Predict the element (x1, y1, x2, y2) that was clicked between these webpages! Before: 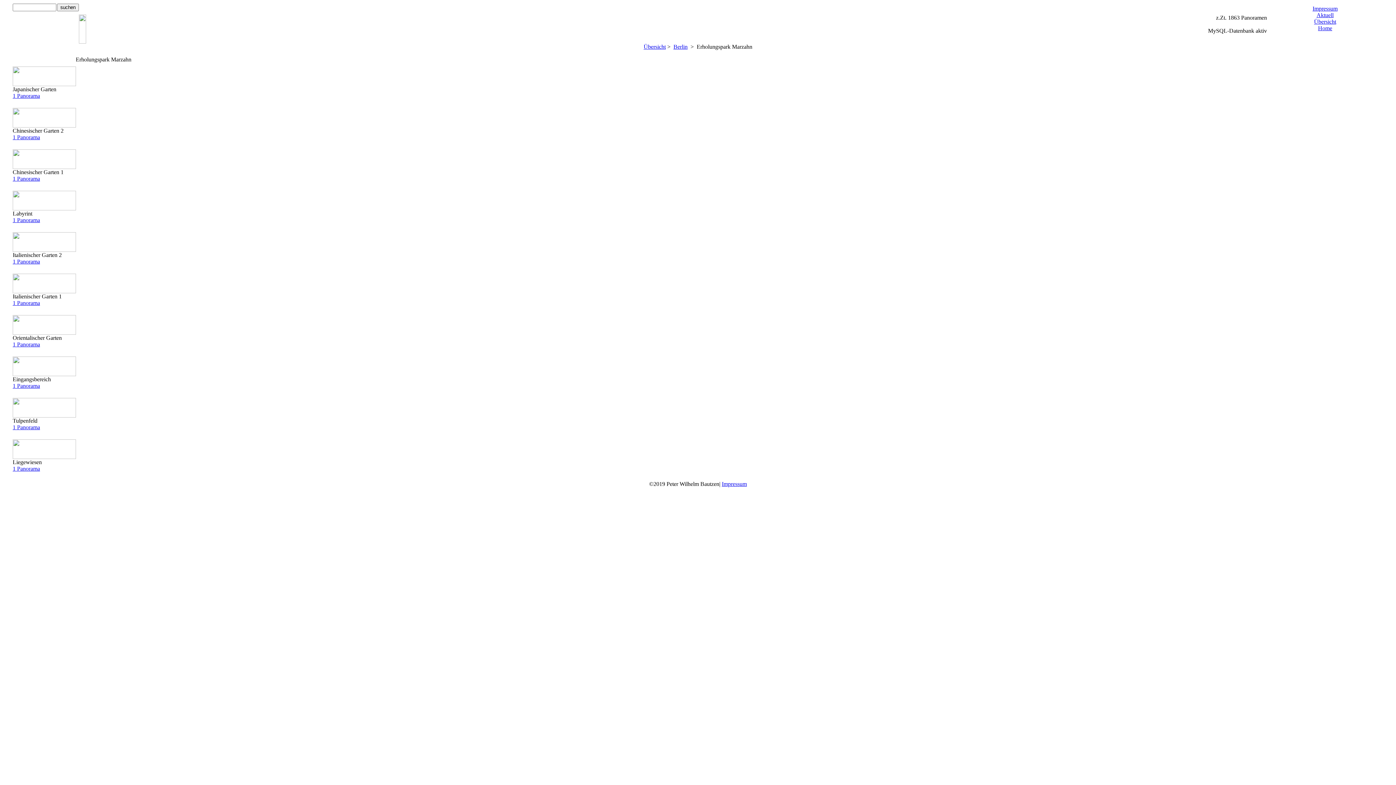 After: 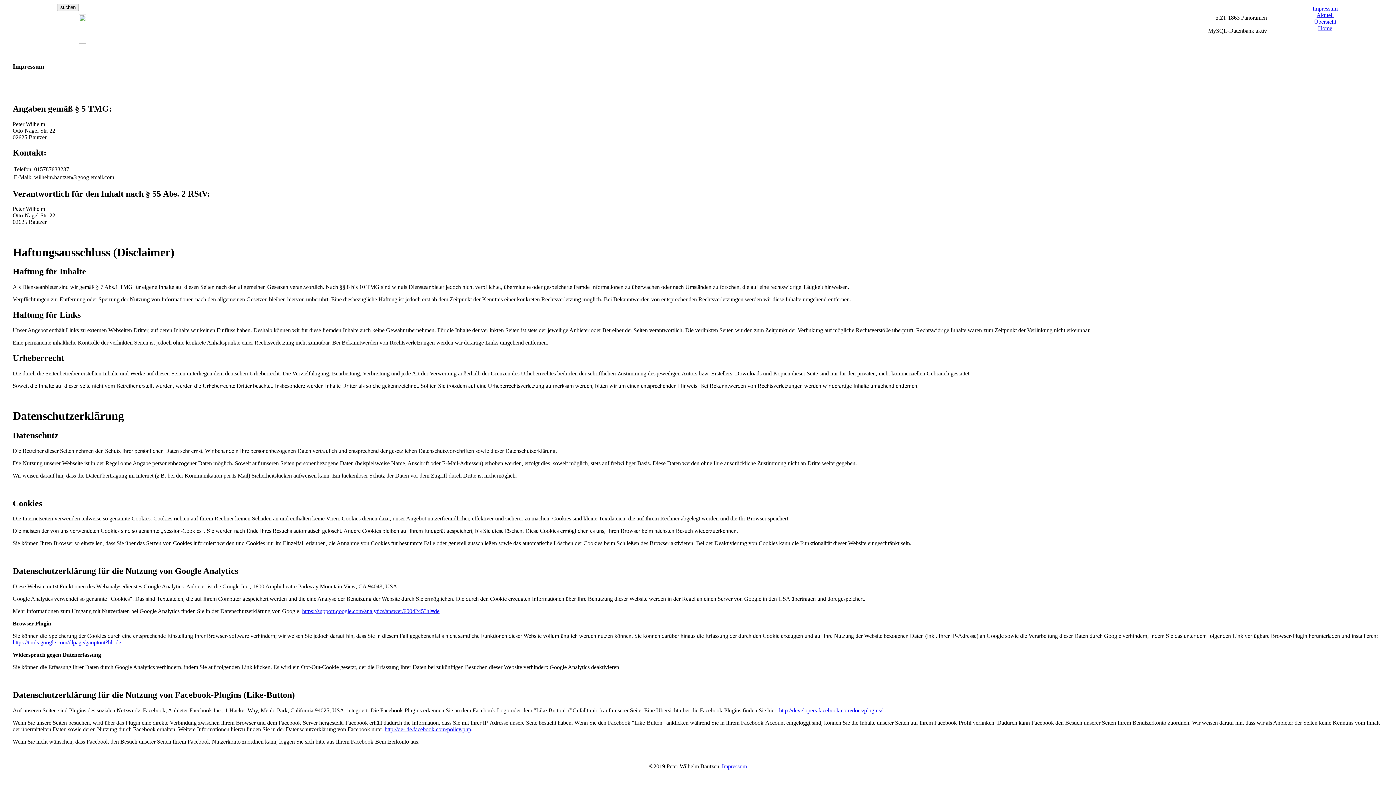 Action: label: Impressum bbox: (1312, 5, 1338, 11)